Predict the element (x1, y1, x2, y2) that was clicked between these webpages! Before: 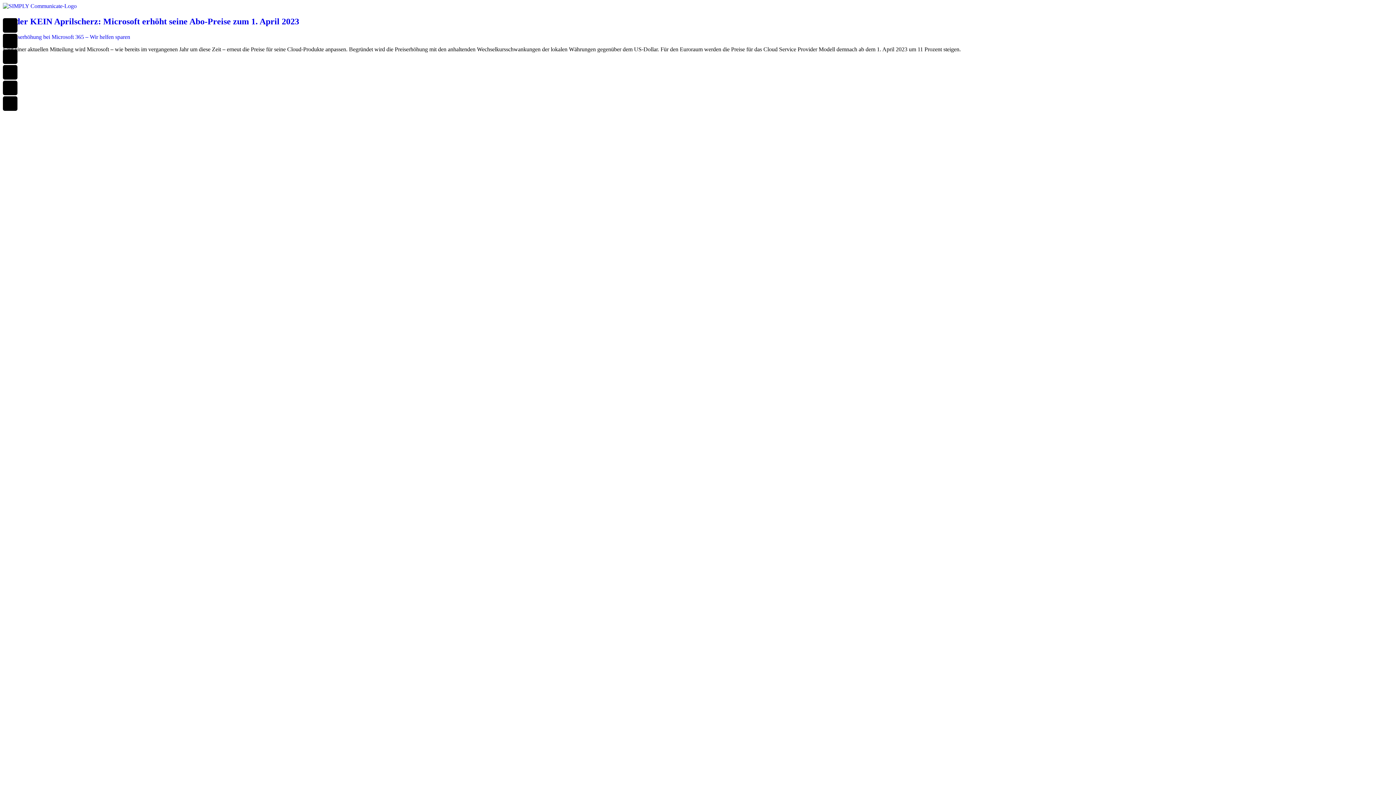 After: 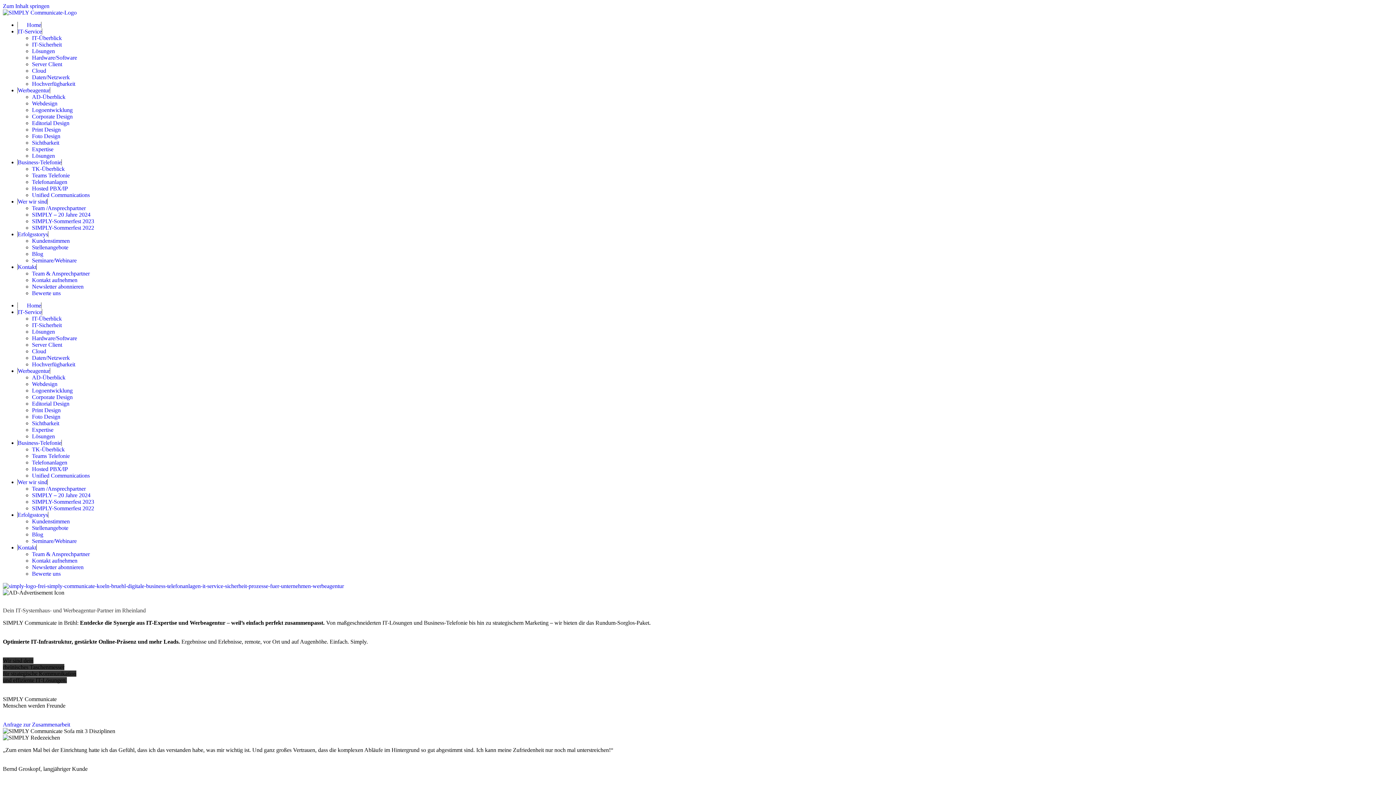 Action: bbox: (2, 2, 76, 9)